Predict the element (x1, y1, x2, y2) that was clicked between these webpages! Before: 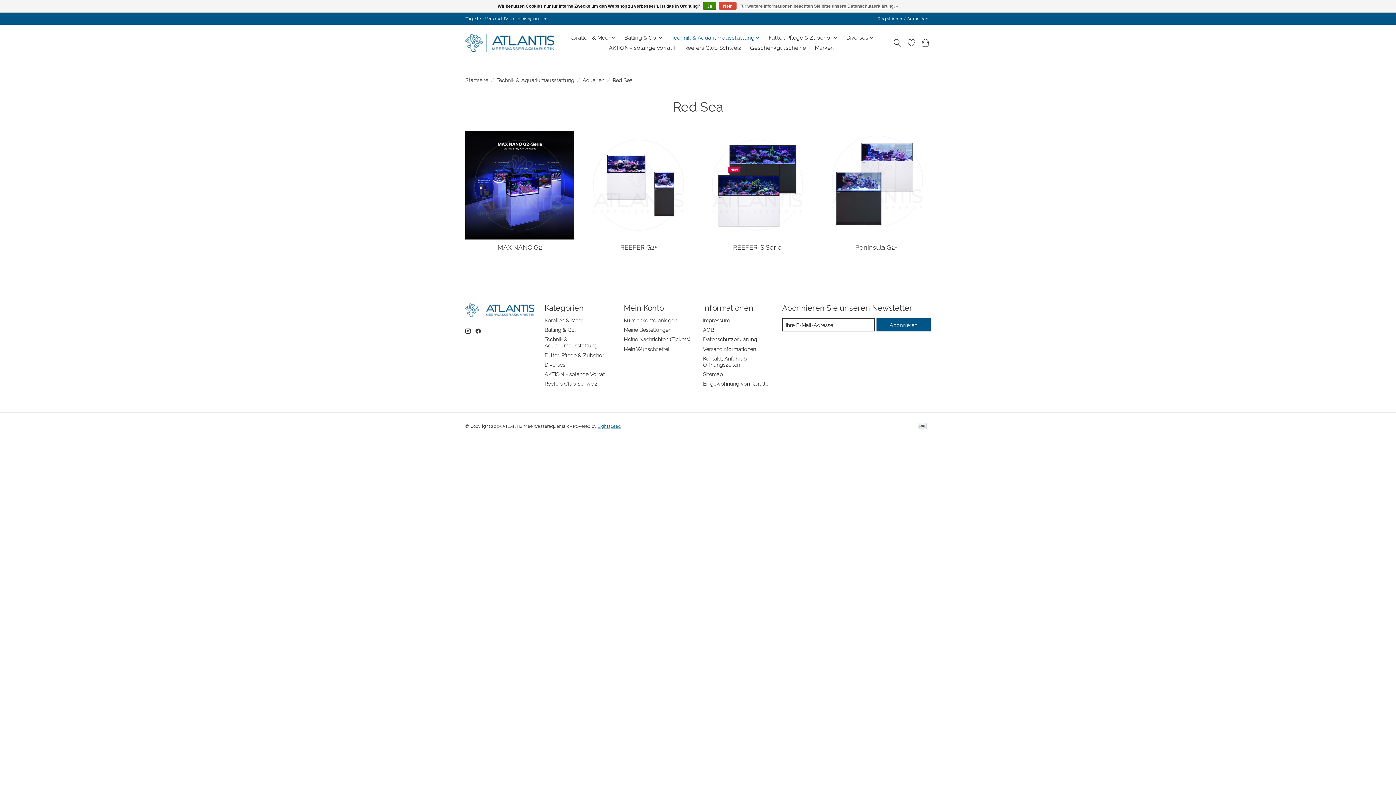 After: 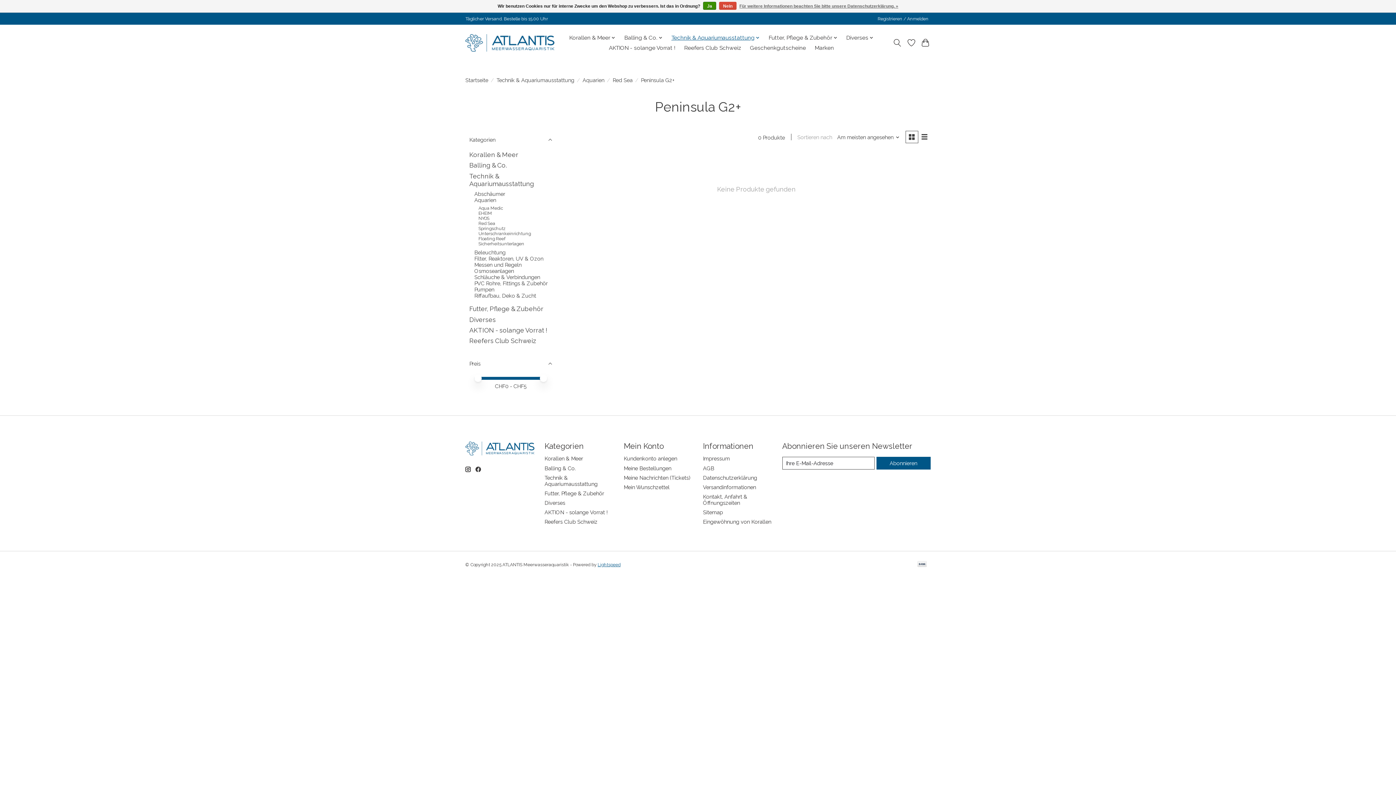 Action: label: Peninsula G2+ bbox: (855, 243, 897, 251)